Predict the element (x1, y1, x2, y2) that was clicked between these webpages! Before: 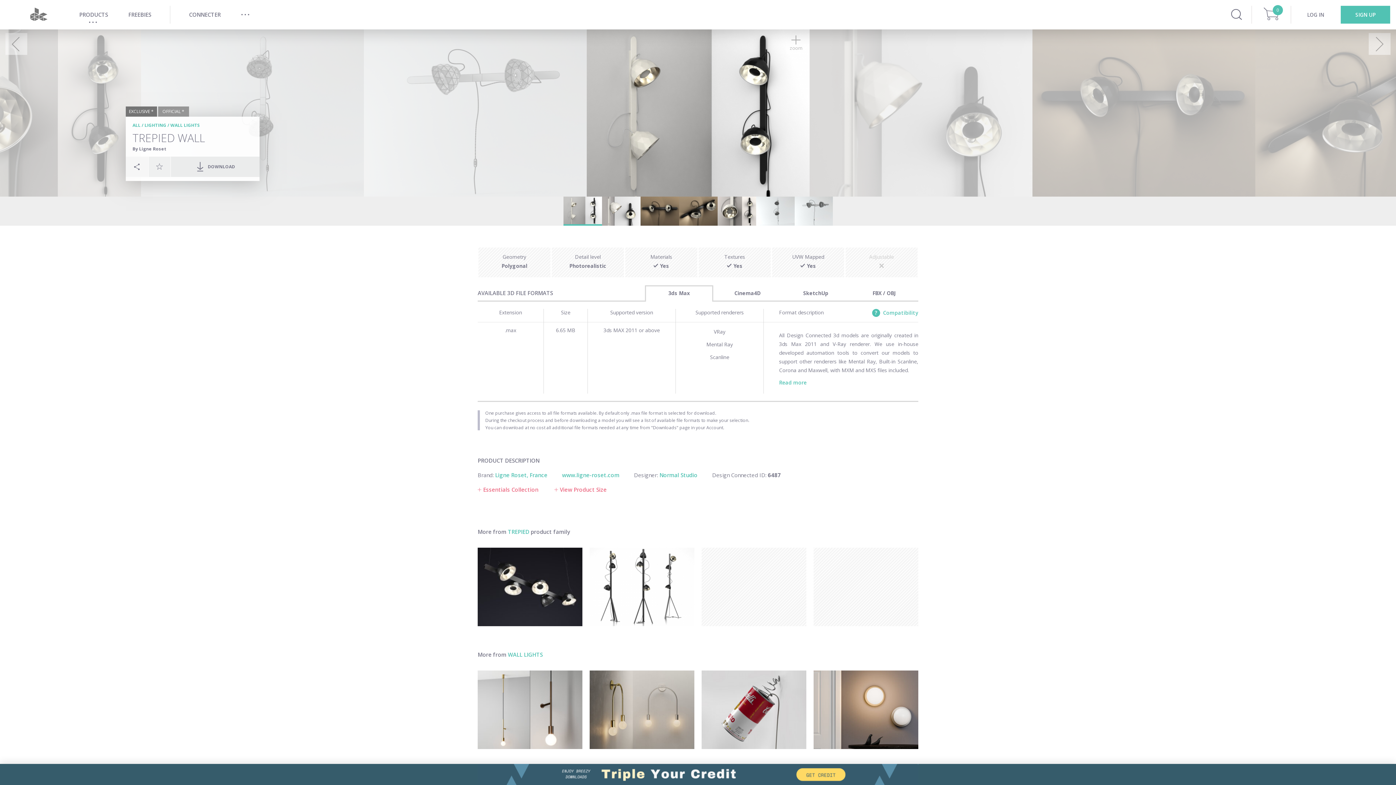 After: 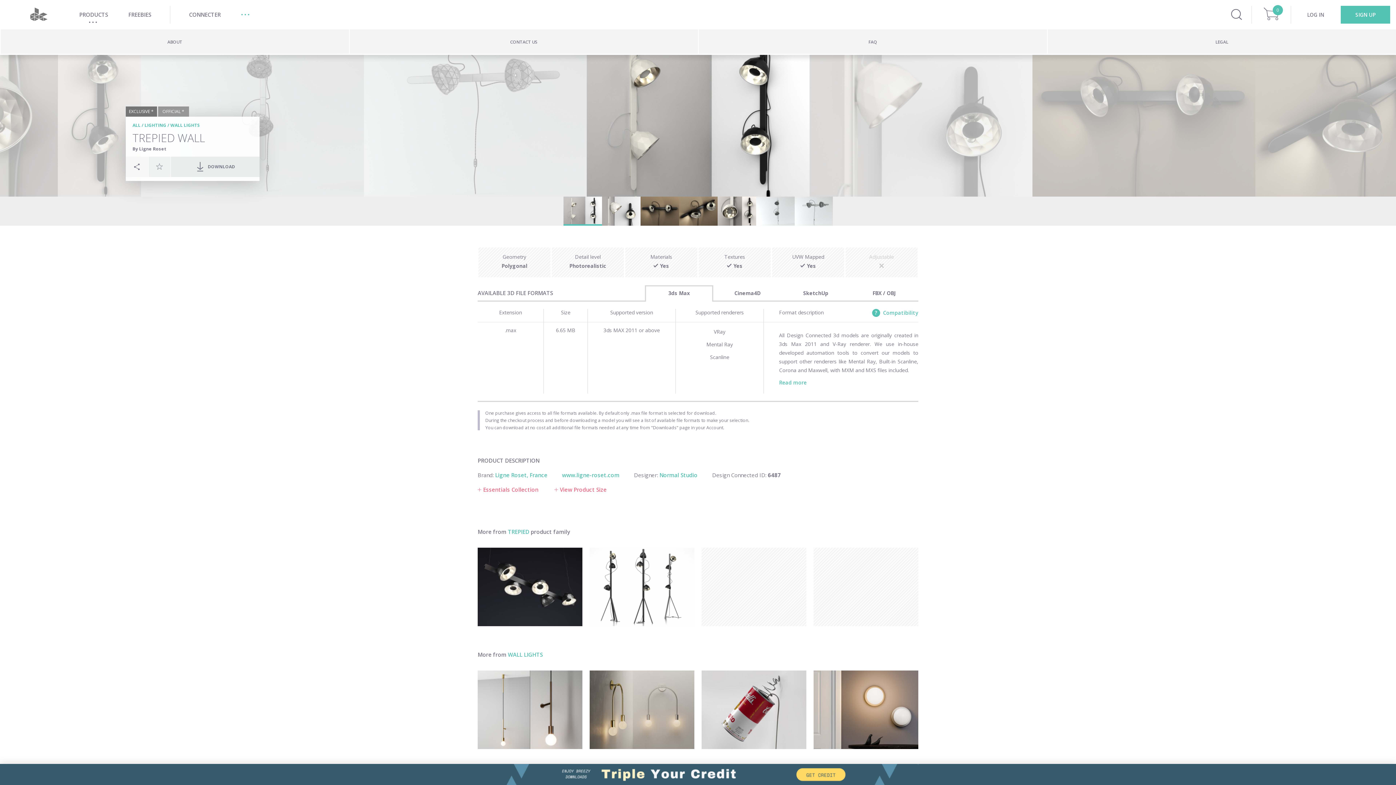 Action: label: ... bbox: (230, 0, 261, 29)